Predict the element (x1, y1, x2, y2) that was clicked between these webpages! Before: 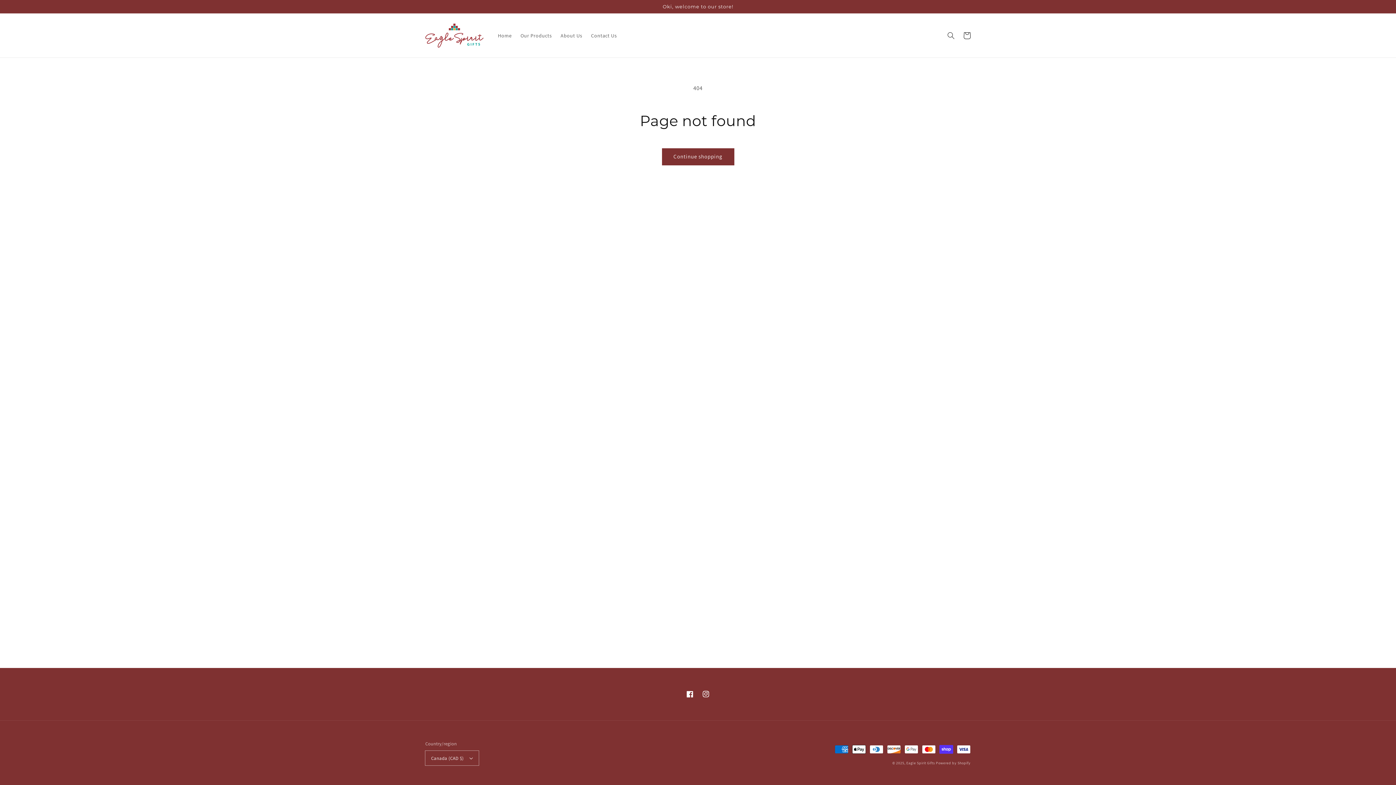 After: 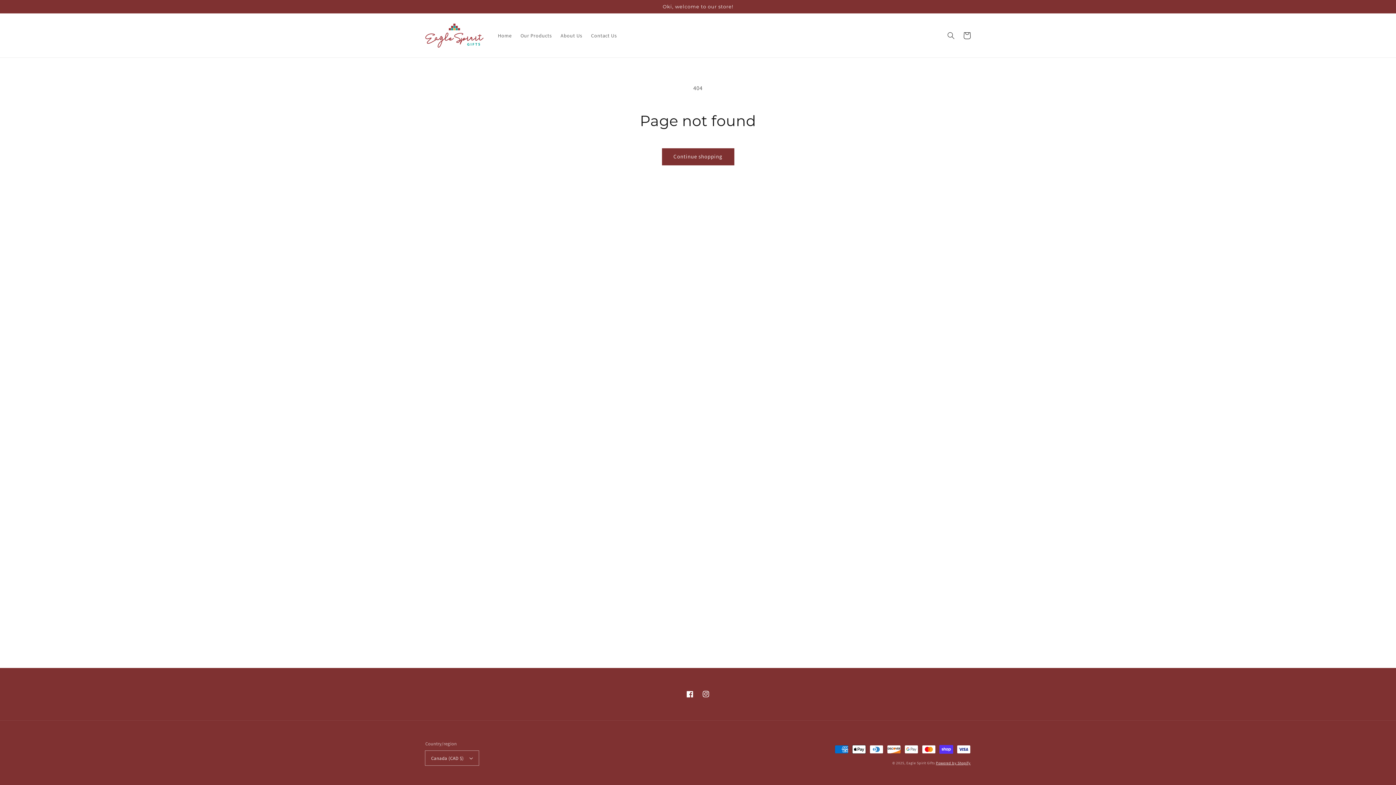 Action: bbox: (936, 760, 970, 765) label: Powered by Shopify